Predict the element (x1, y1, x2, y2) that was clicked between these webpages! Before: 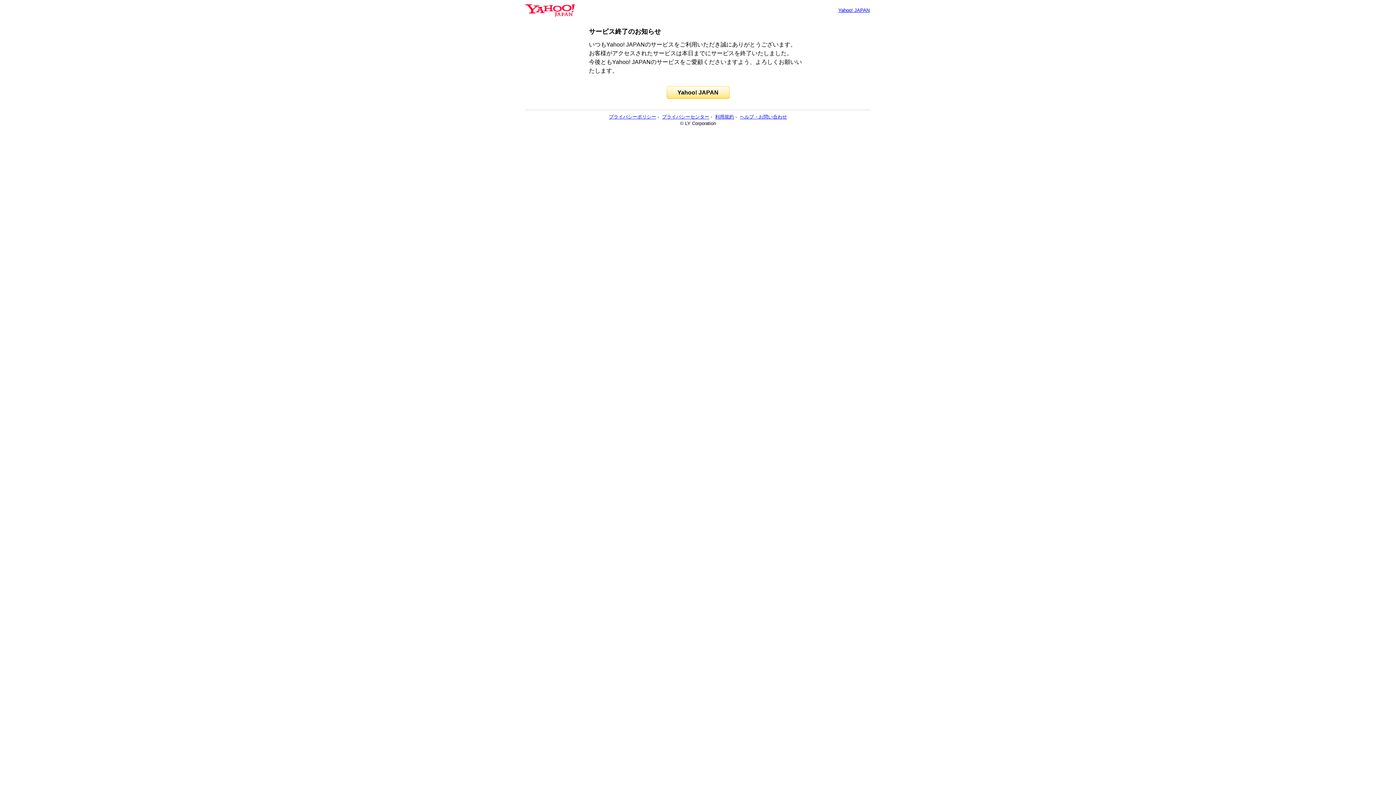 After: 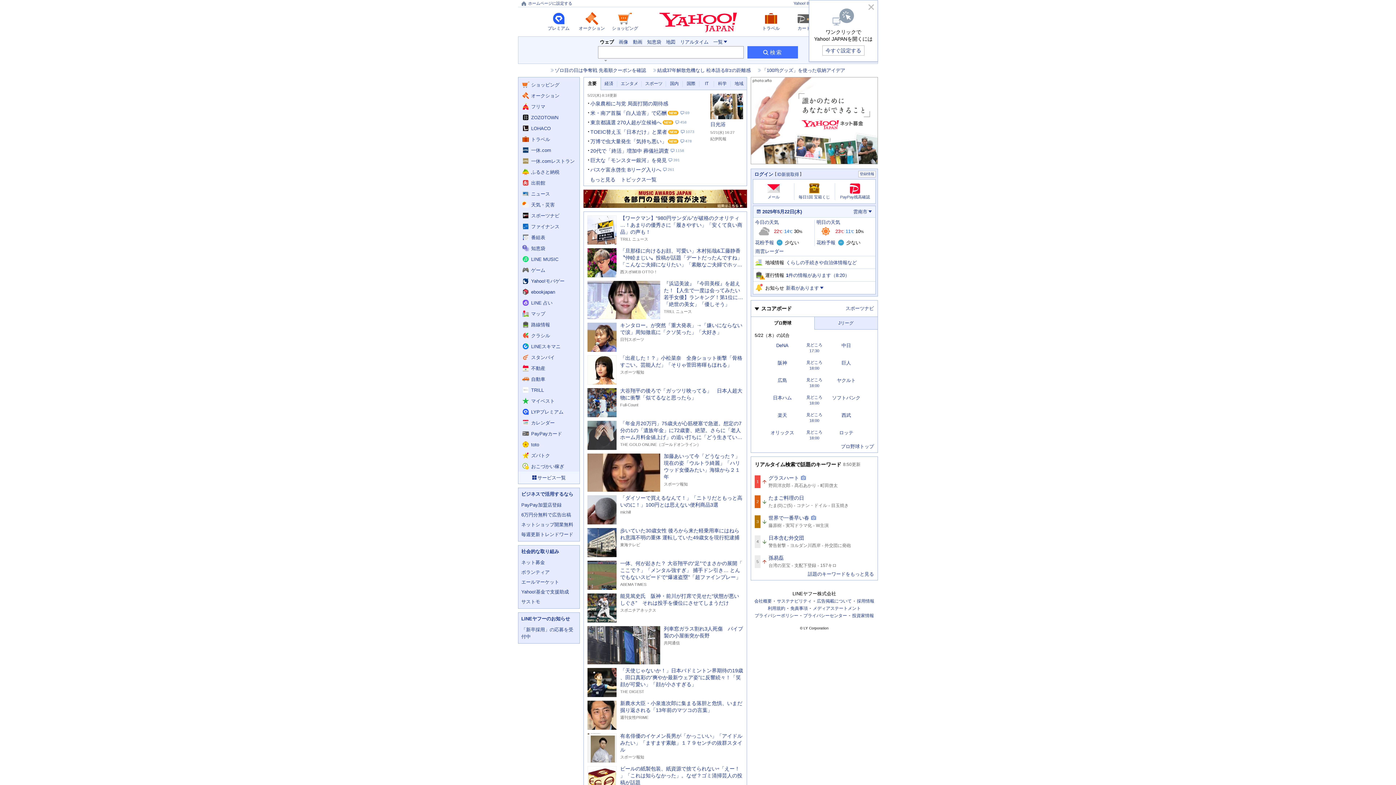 Action: label: Yahoo! JAPAN bbox: (666, 86, 729, 98)